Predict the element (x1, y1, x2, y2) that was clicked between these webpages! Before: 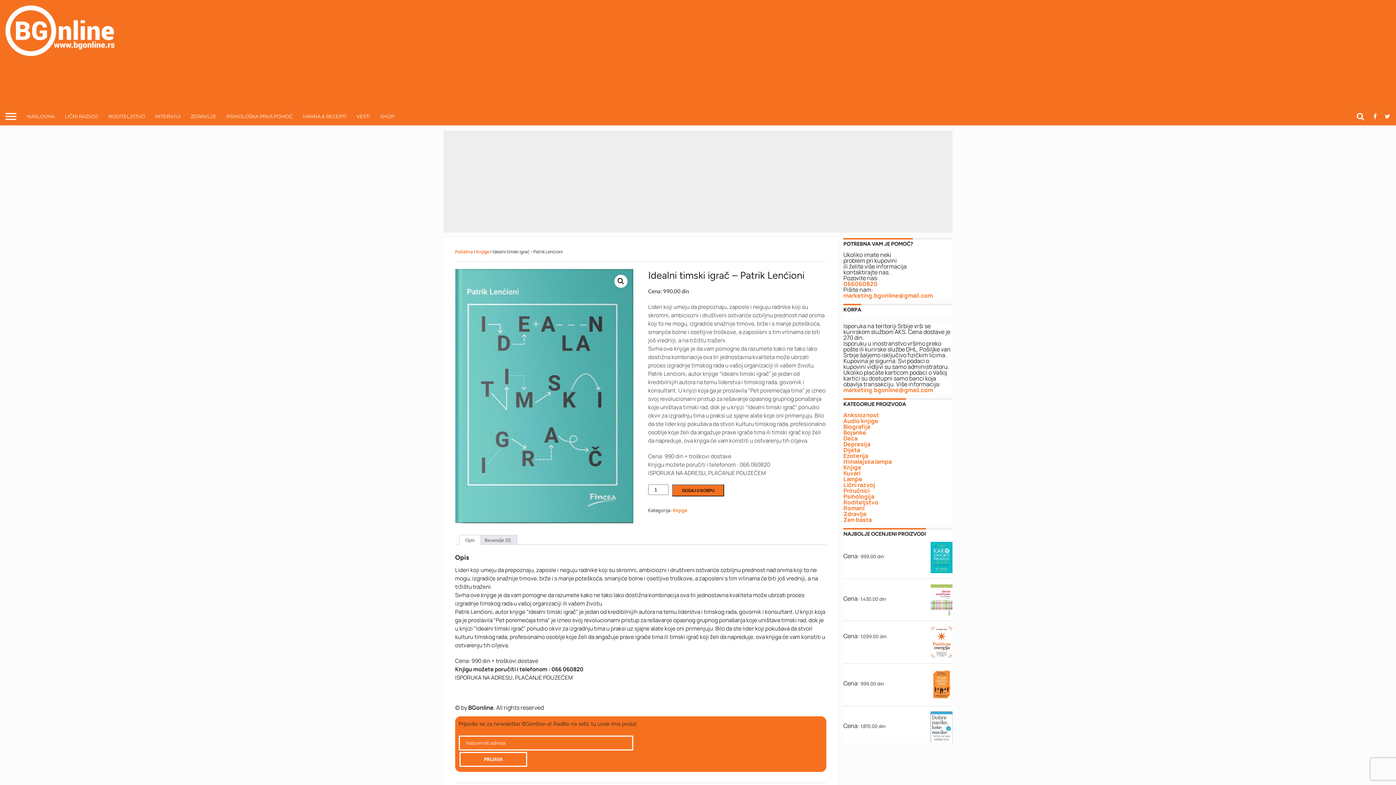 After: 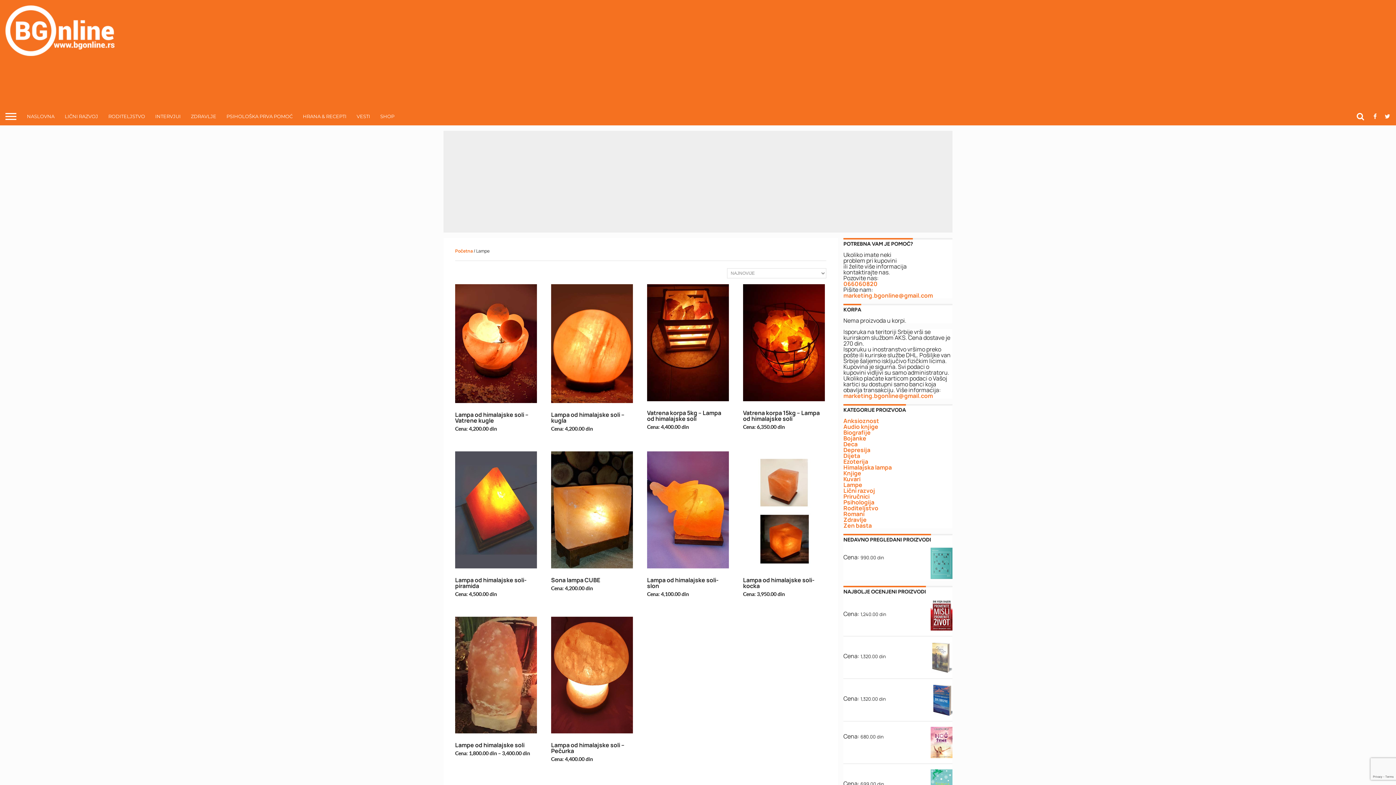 Action: bbox: (843, 322, 862, 330) label: Lampe